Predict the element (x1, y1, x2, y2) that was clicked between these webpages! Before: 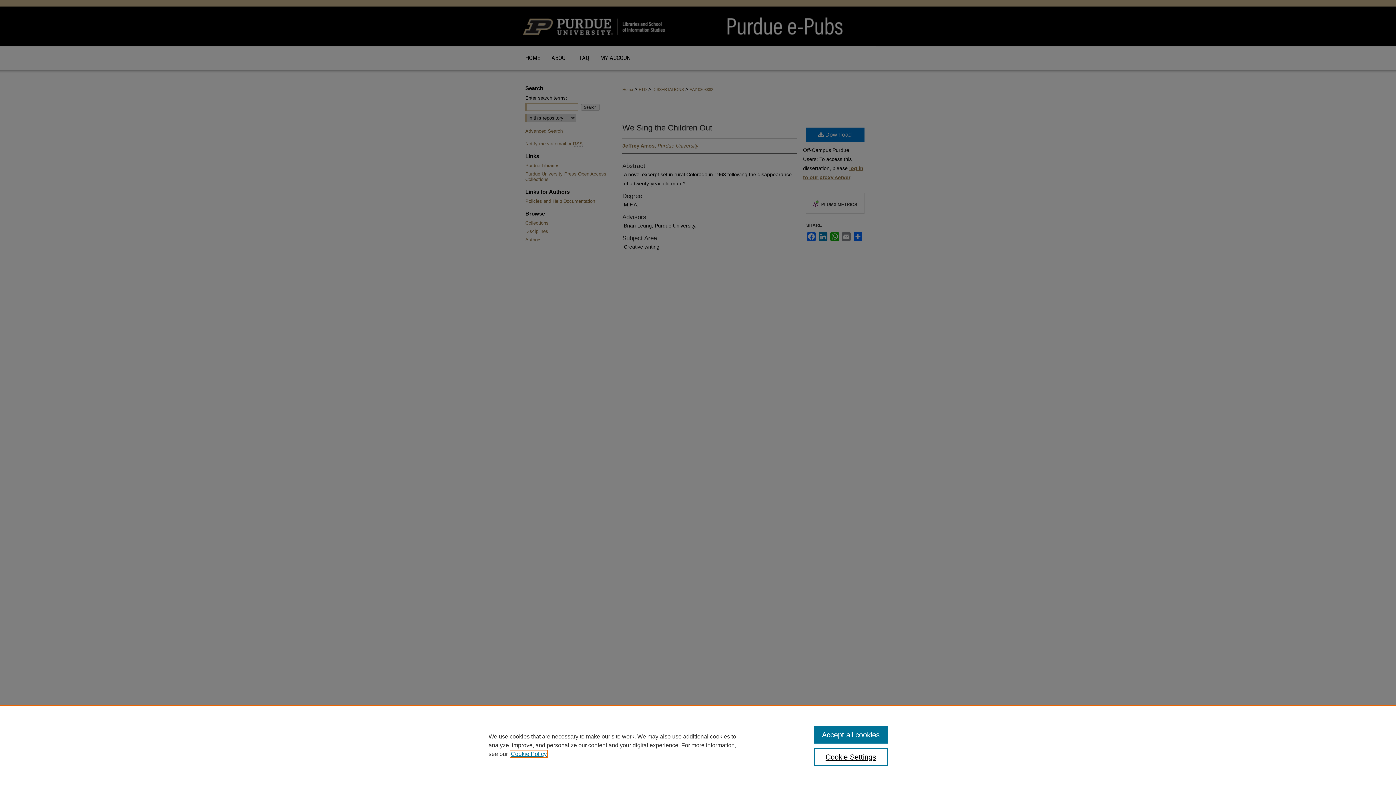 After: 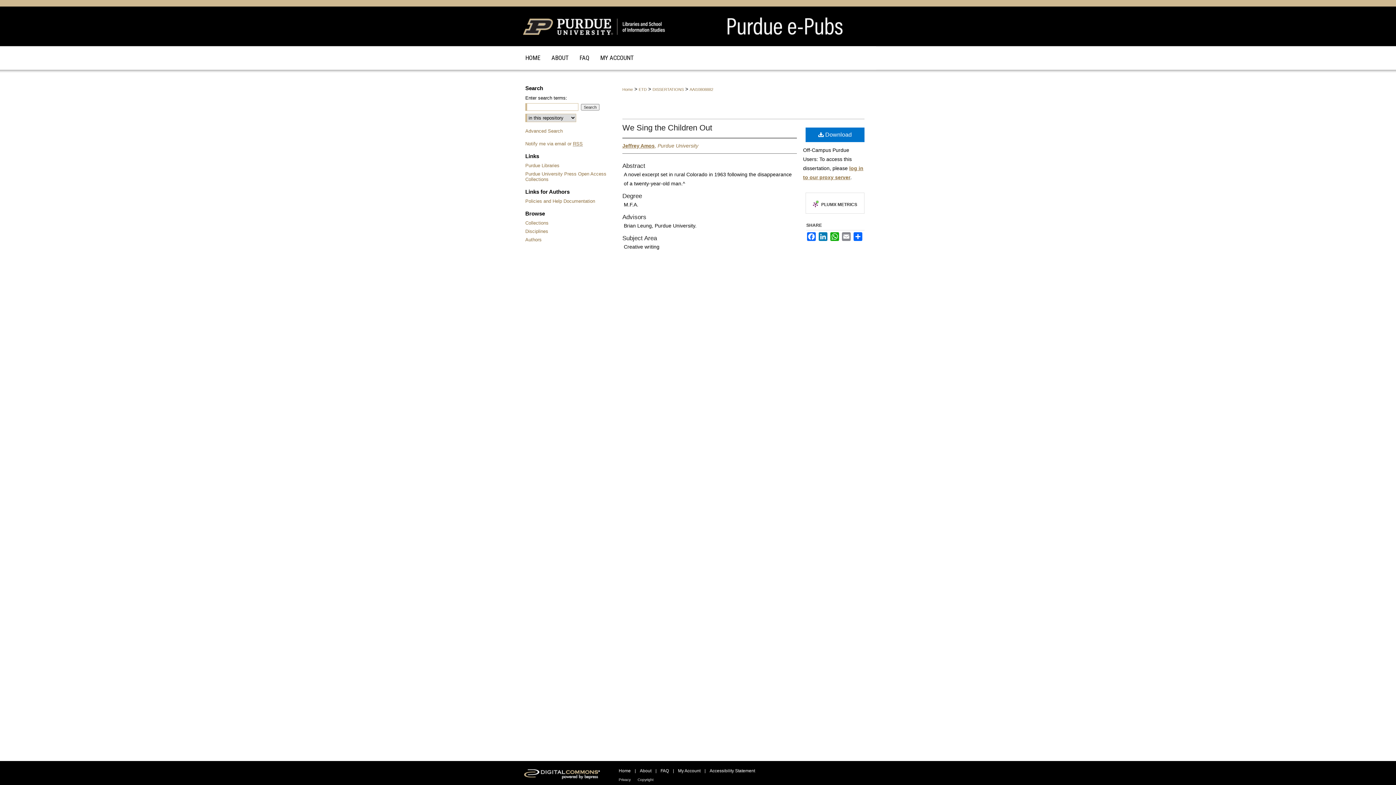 Action: label: Accept all cookies bbox: (814, 726, 887, 744)